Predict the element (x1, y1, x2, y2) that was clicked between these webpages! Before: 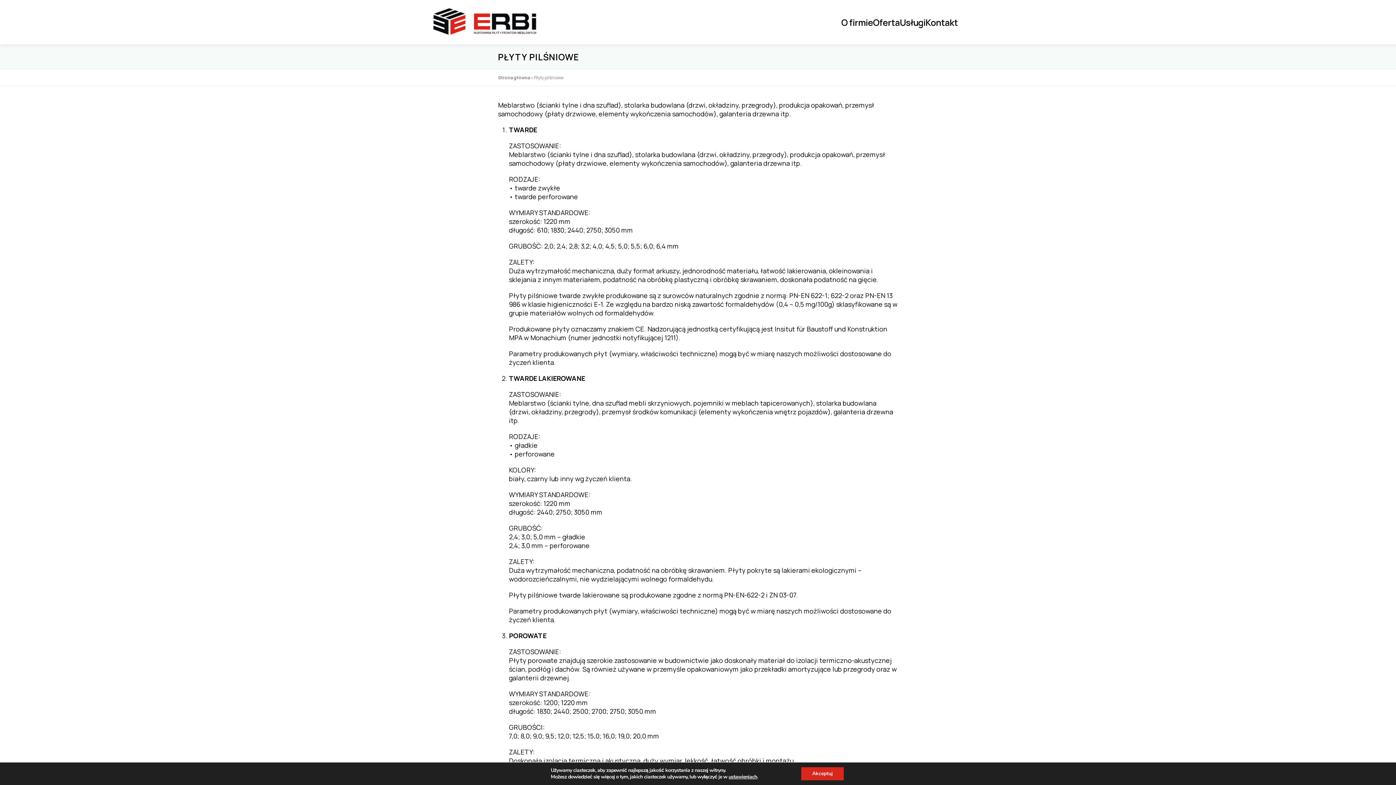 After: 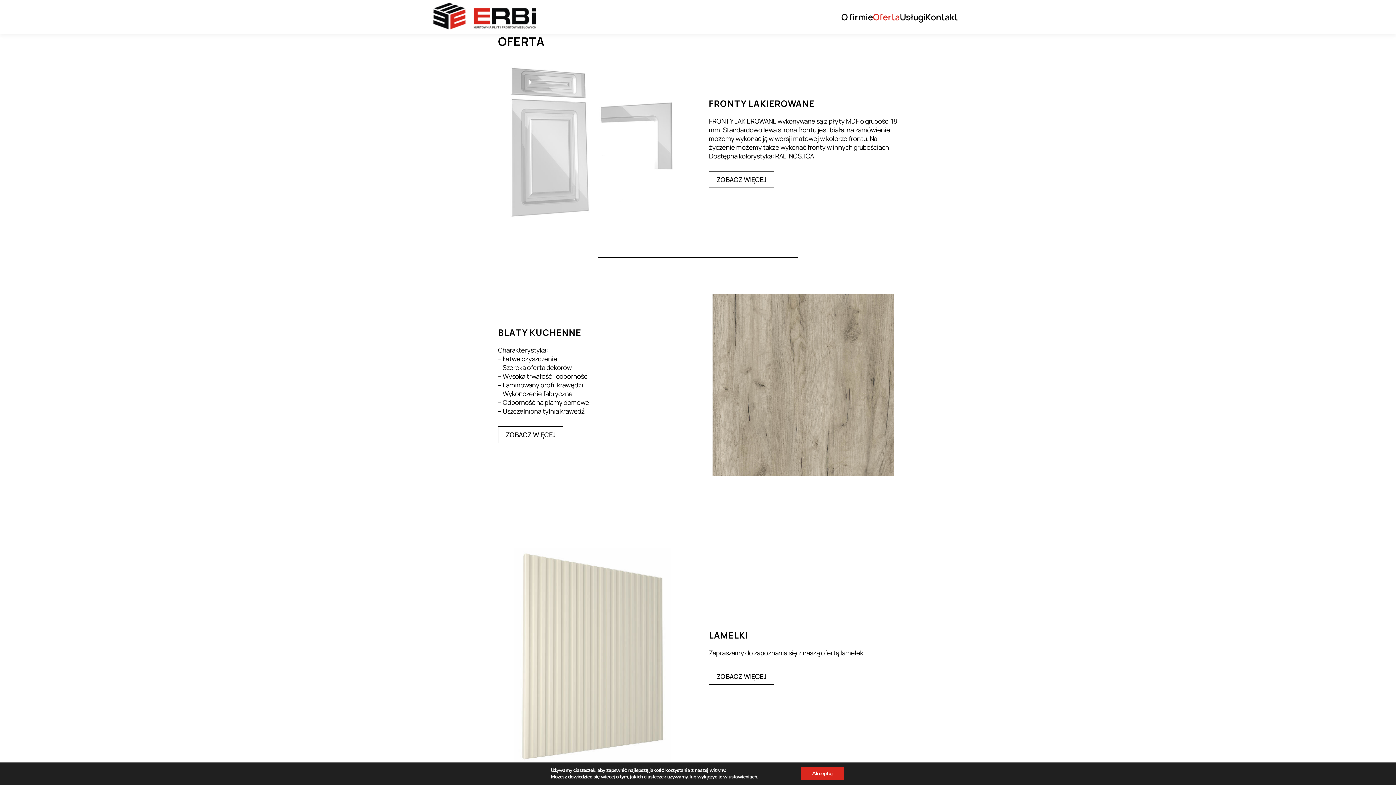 Action: bbox: (873, 17, 900, 27) label: Oferta